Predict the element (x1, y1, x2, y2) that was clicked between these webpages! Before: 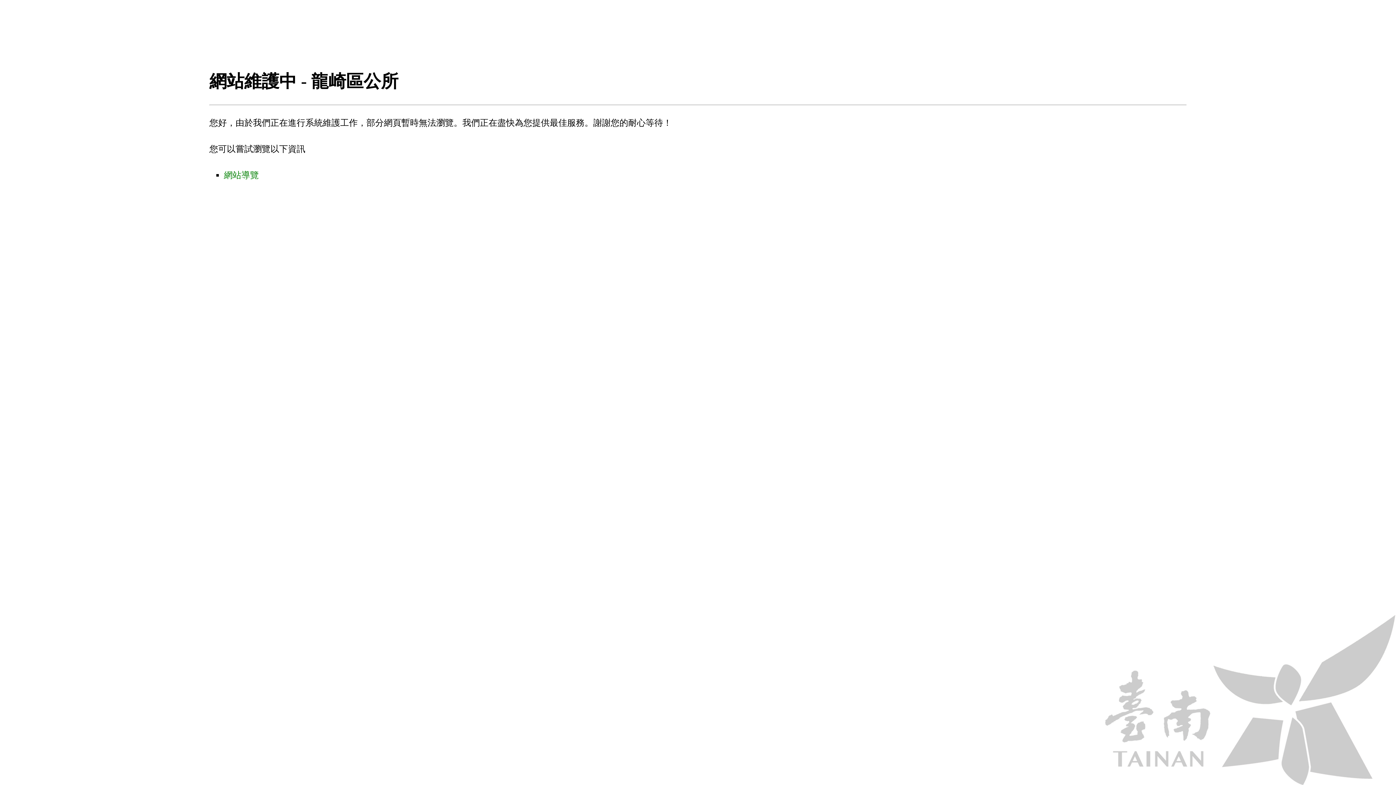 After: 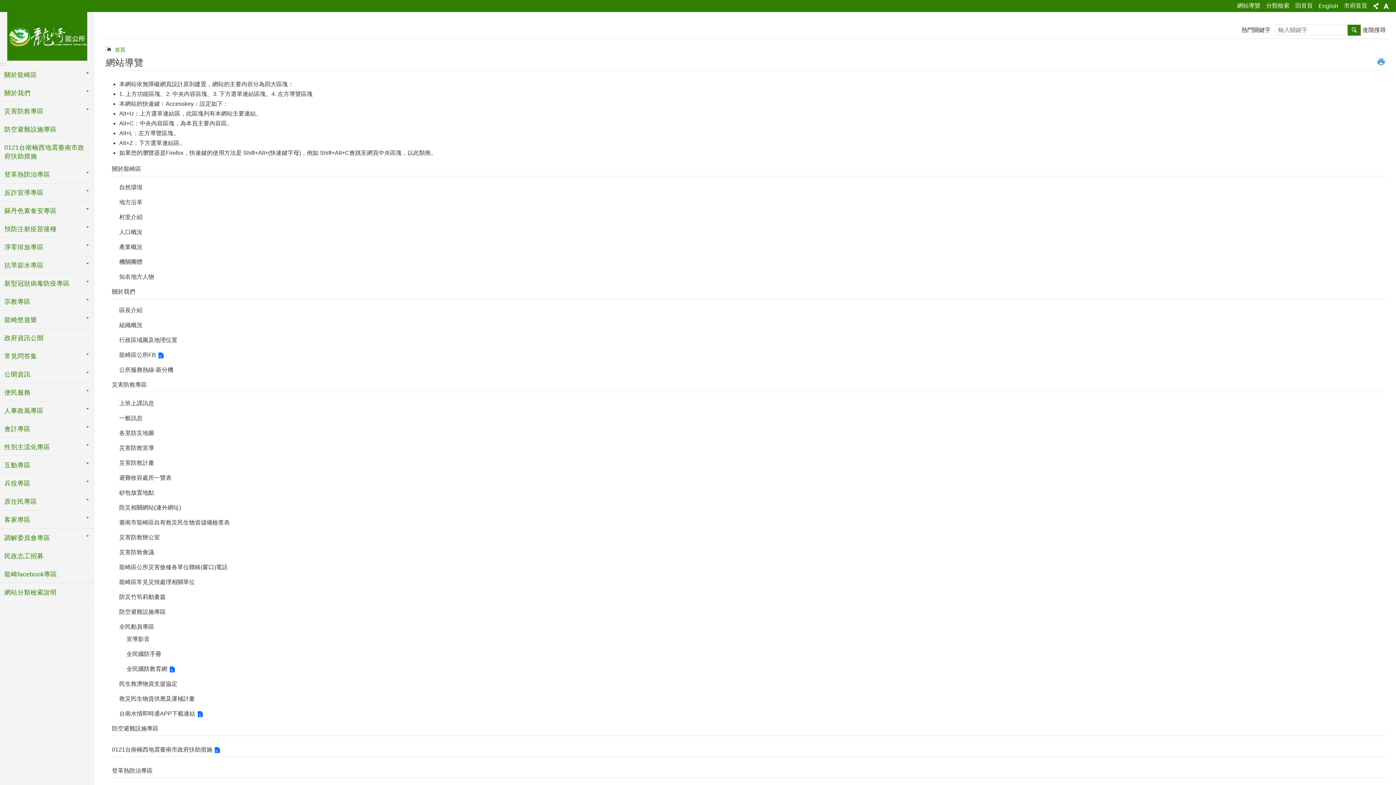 Action: bbox: (224, 170, 258, 180) label: 網站導覽